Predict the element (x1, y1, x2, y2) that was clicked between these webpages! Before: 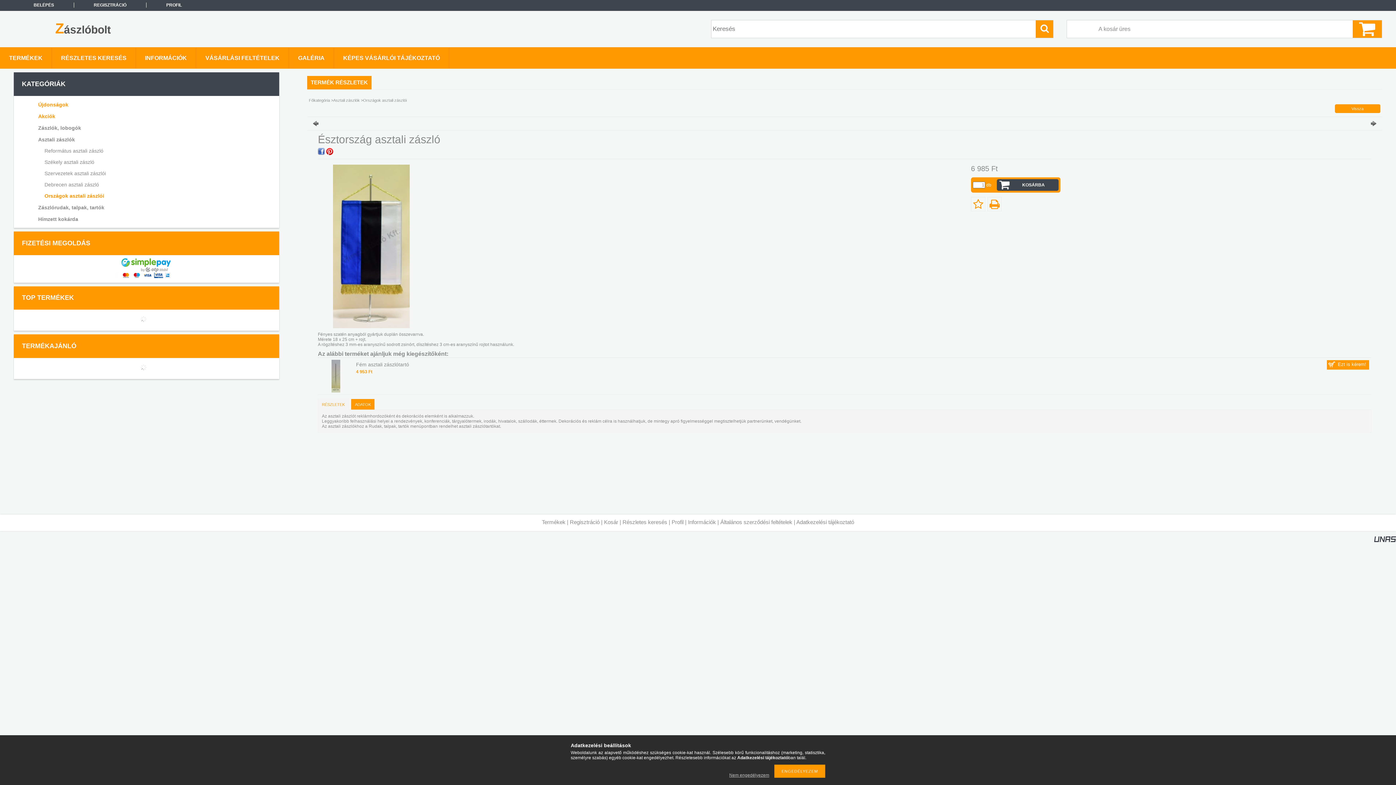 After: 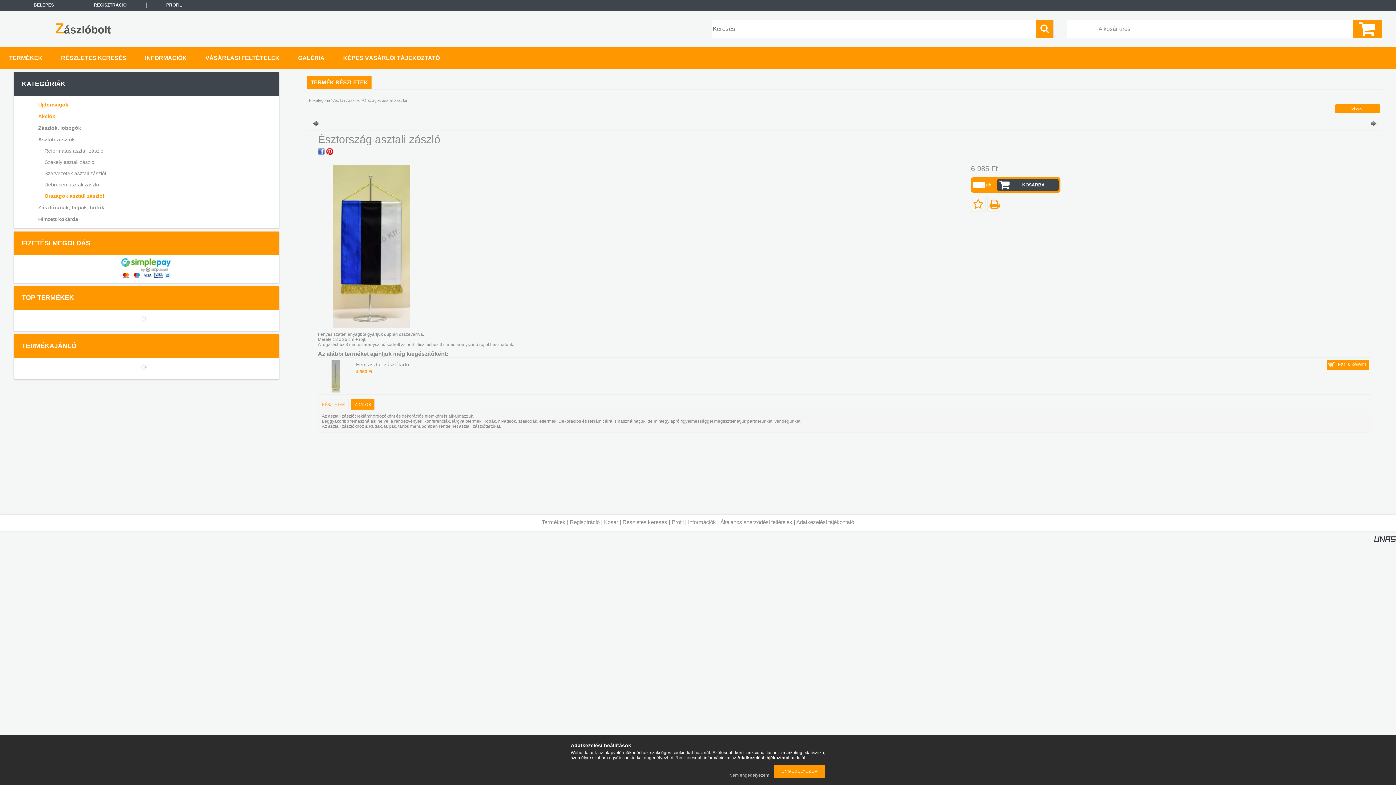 Action: bbox: (21, 258, 271, 279)